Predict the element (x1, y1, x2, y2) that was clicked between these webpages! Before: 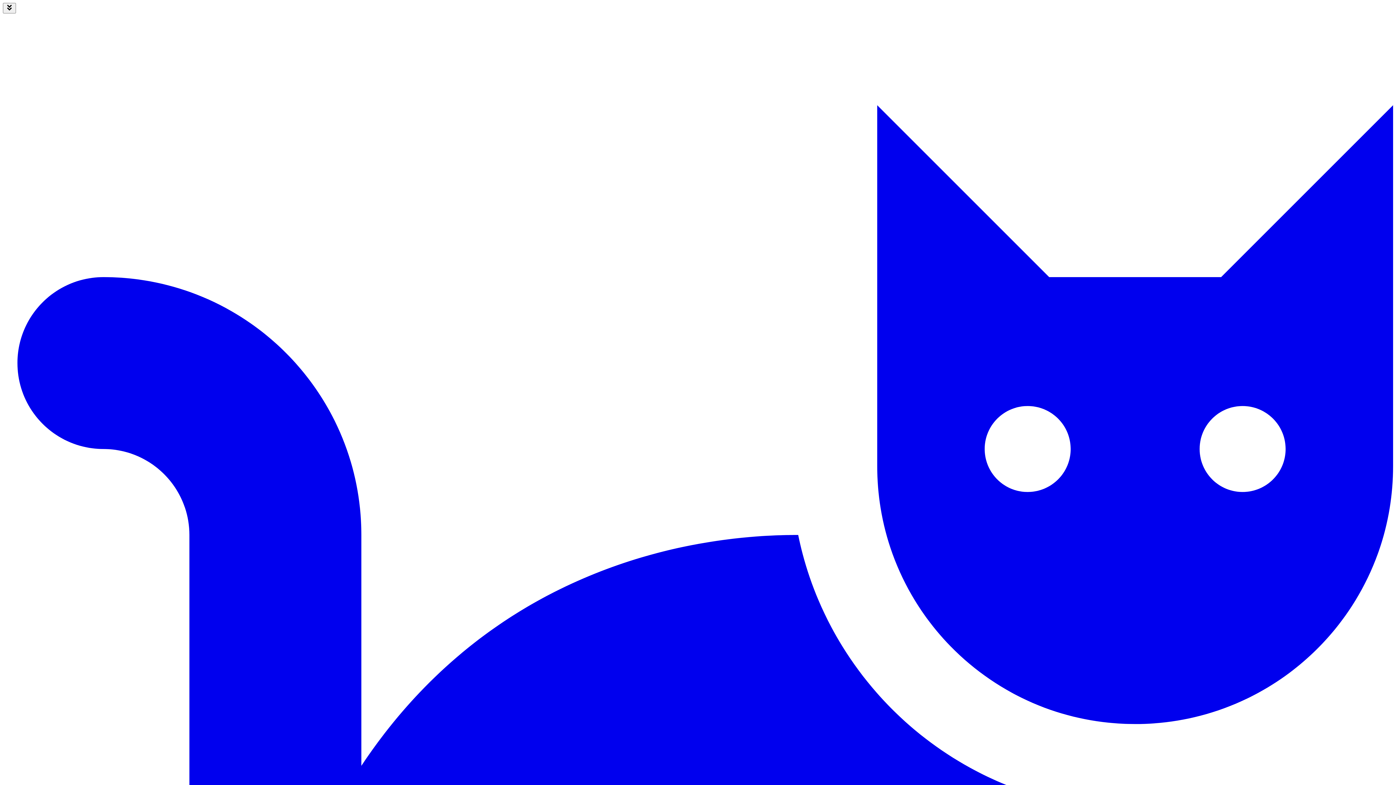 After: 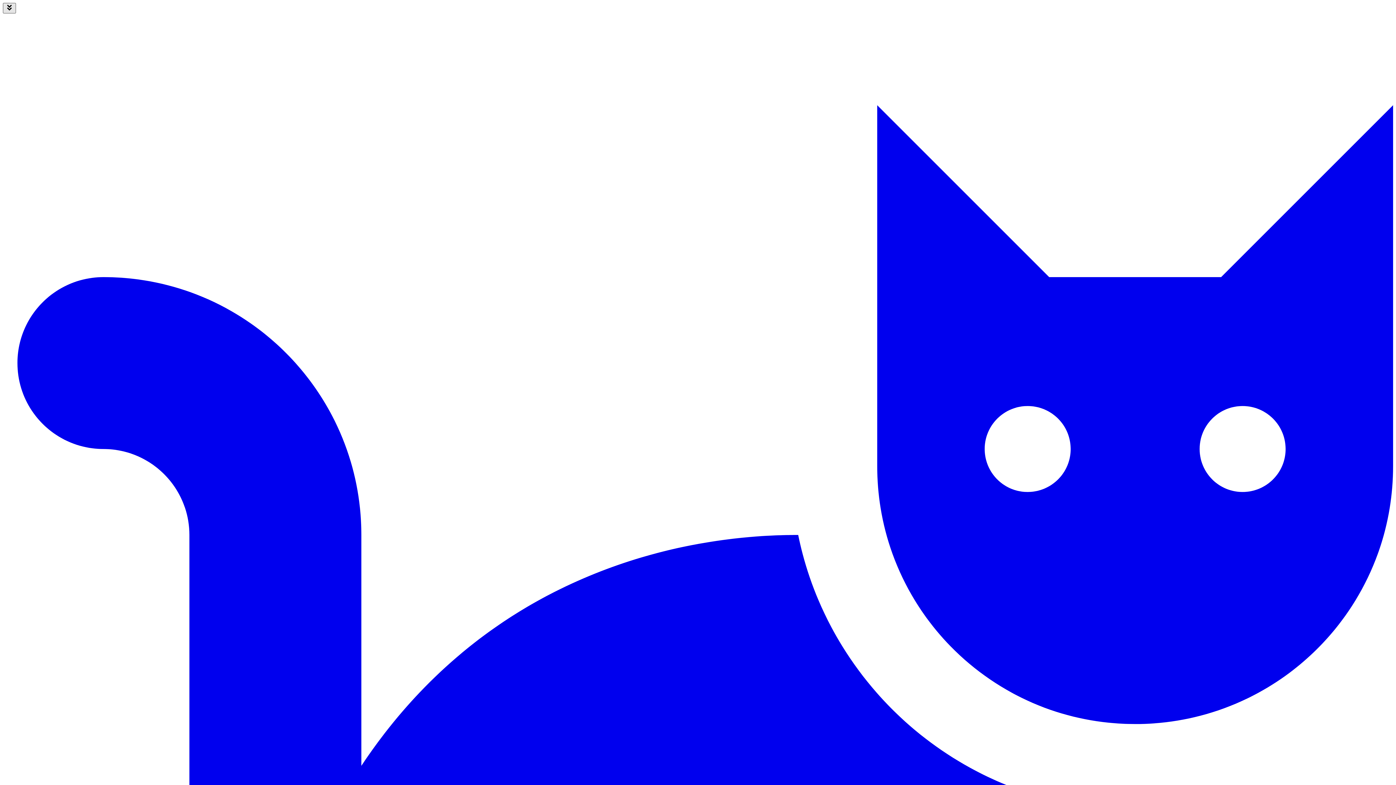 Action: bbox: (2, 6, 16, 12)